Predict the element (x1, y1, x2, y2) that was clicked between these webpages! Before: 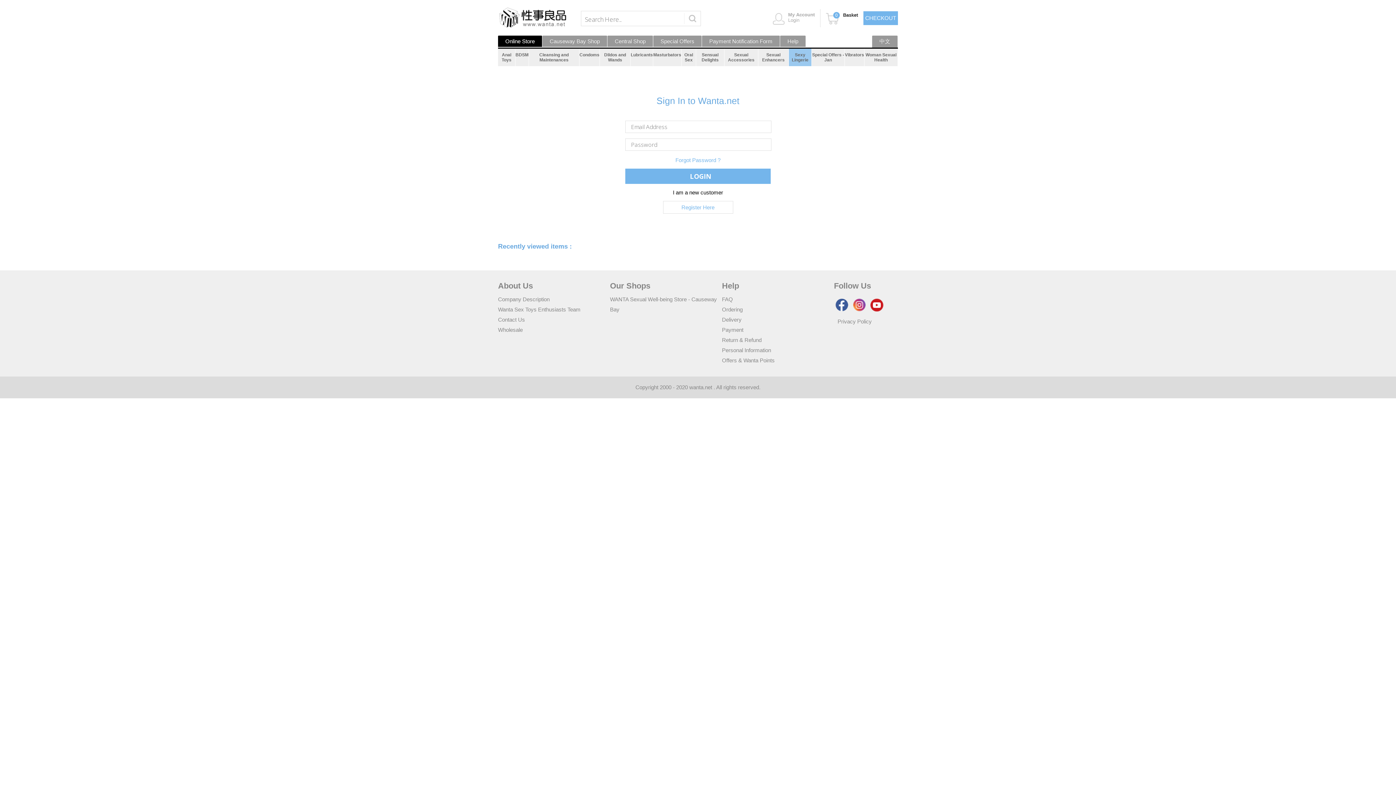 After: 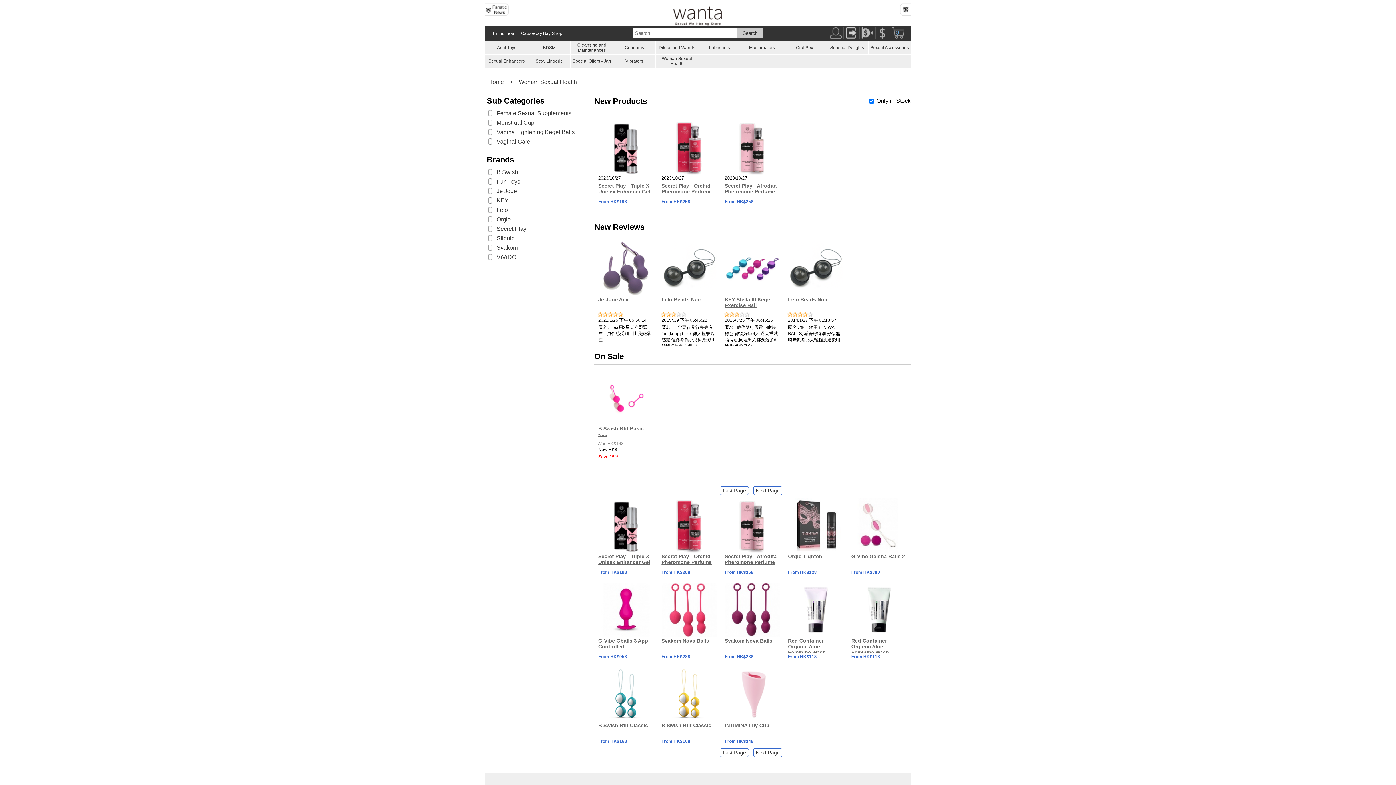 Action: label: Woman Sexual Health bbox: (864, 48, 897, 66)